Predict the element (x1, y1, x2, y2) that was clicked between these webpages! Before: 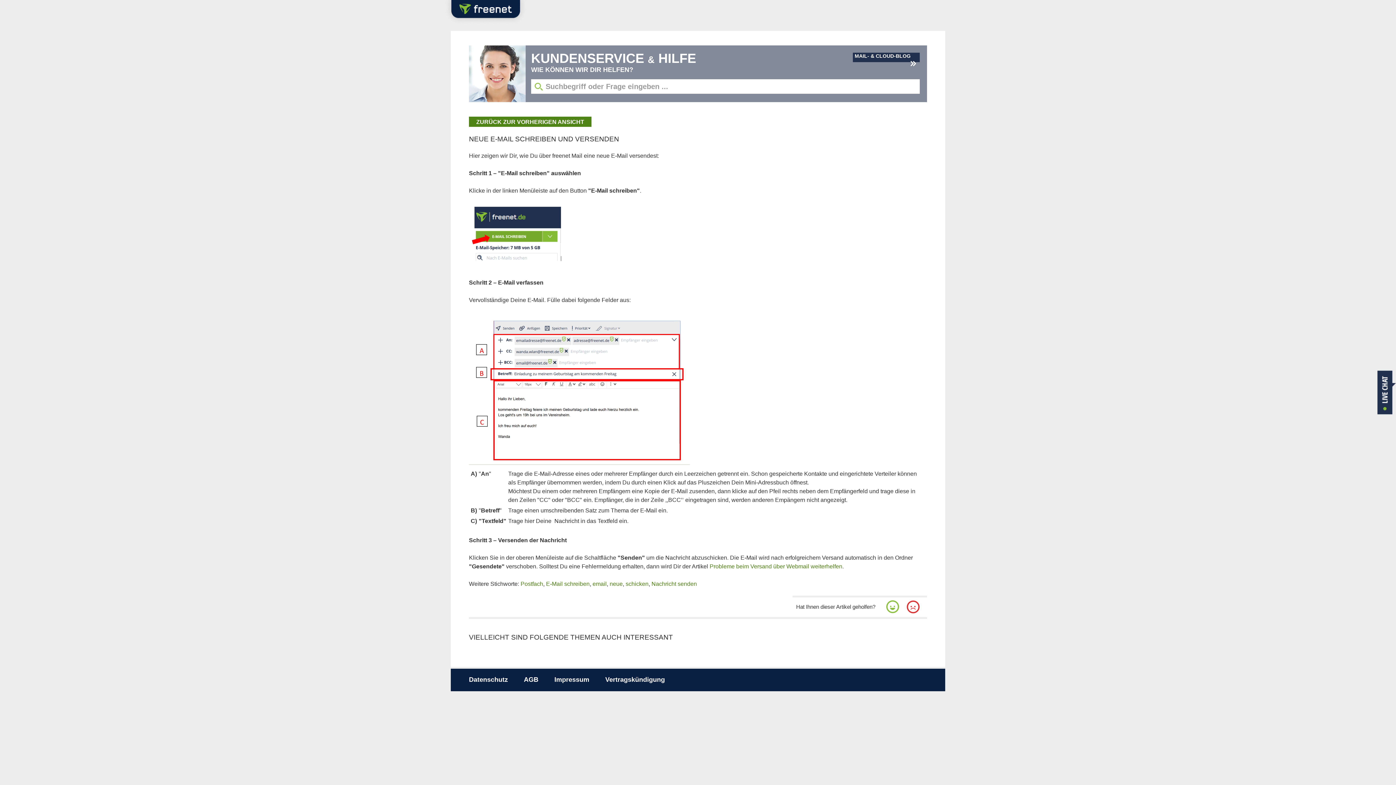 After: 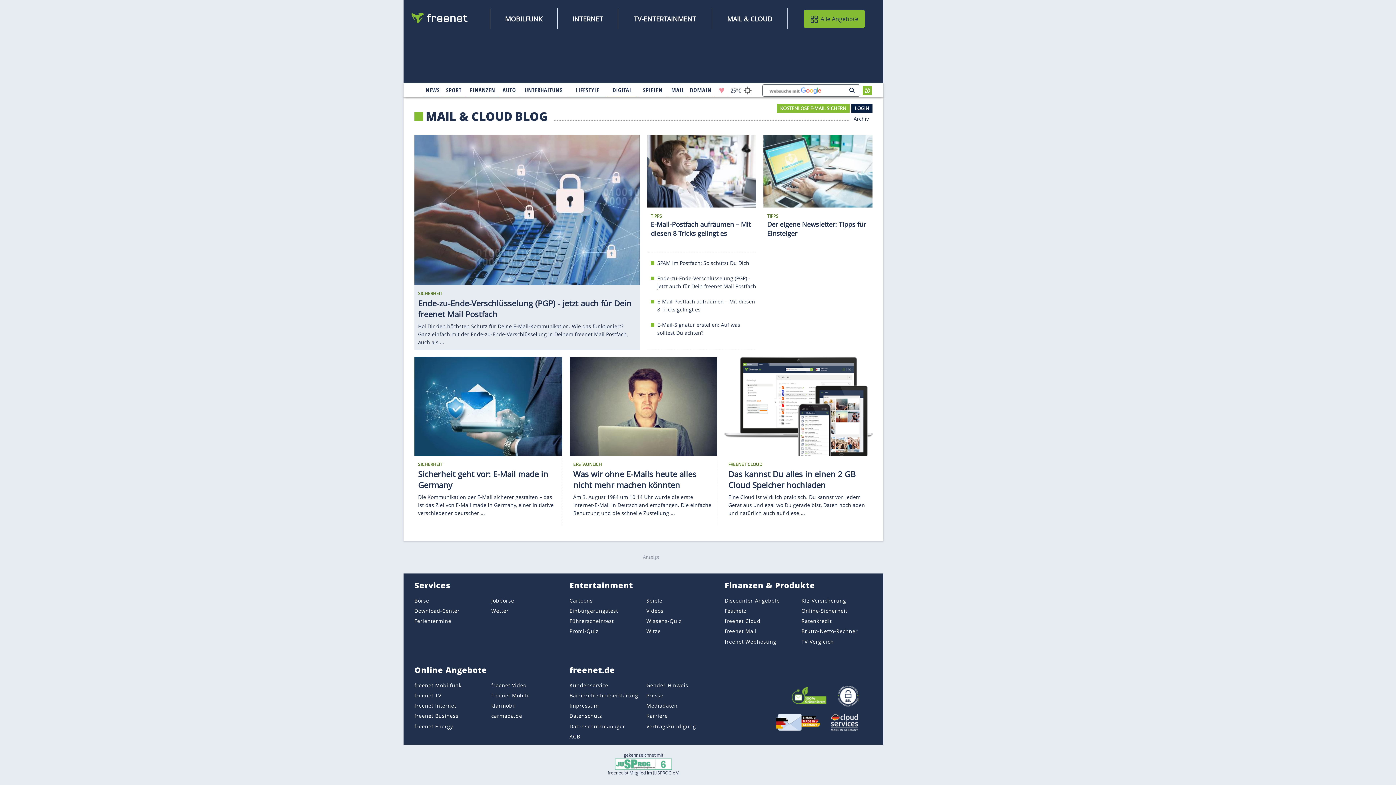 Action: label: MAIL- & CLOUD-BLOG bbox: (854, 53, 910, 58)